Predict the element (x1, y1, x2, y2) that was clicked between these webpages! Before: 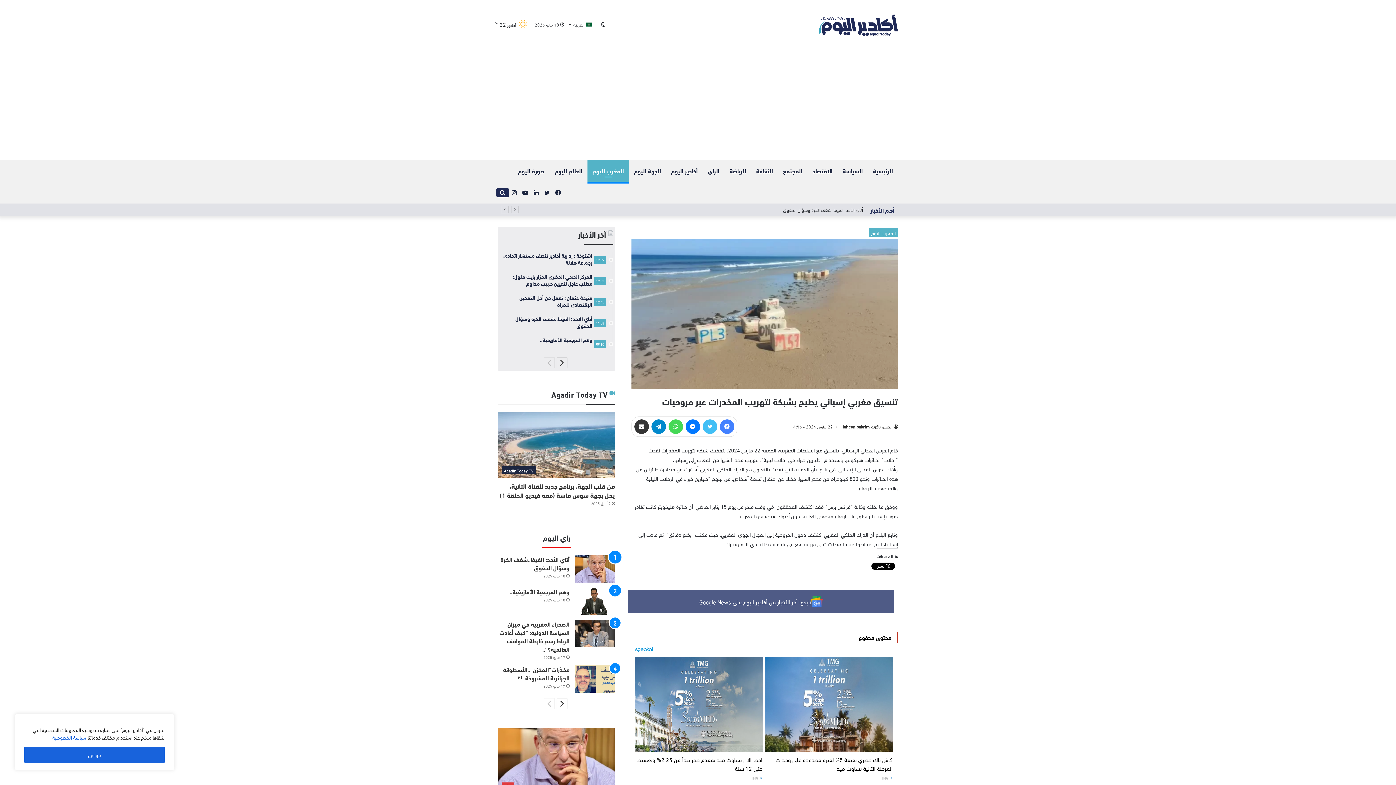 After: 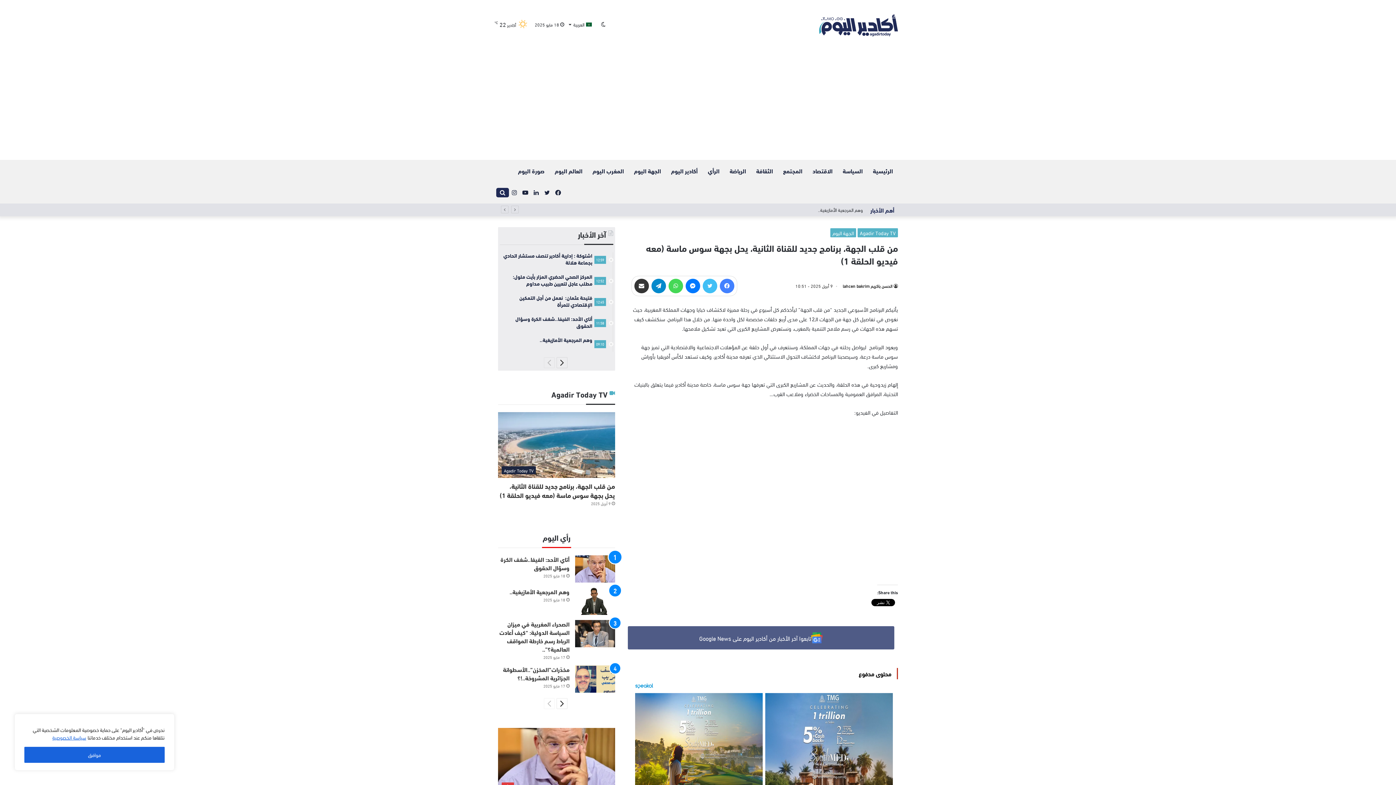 Action: bbox: (505, 480, 615, 501) label: من قلب الجهة، برنامج جديد للقناة الثانية، يحل بجهة سوس ماسة (معه فيديو الحلقة 1)